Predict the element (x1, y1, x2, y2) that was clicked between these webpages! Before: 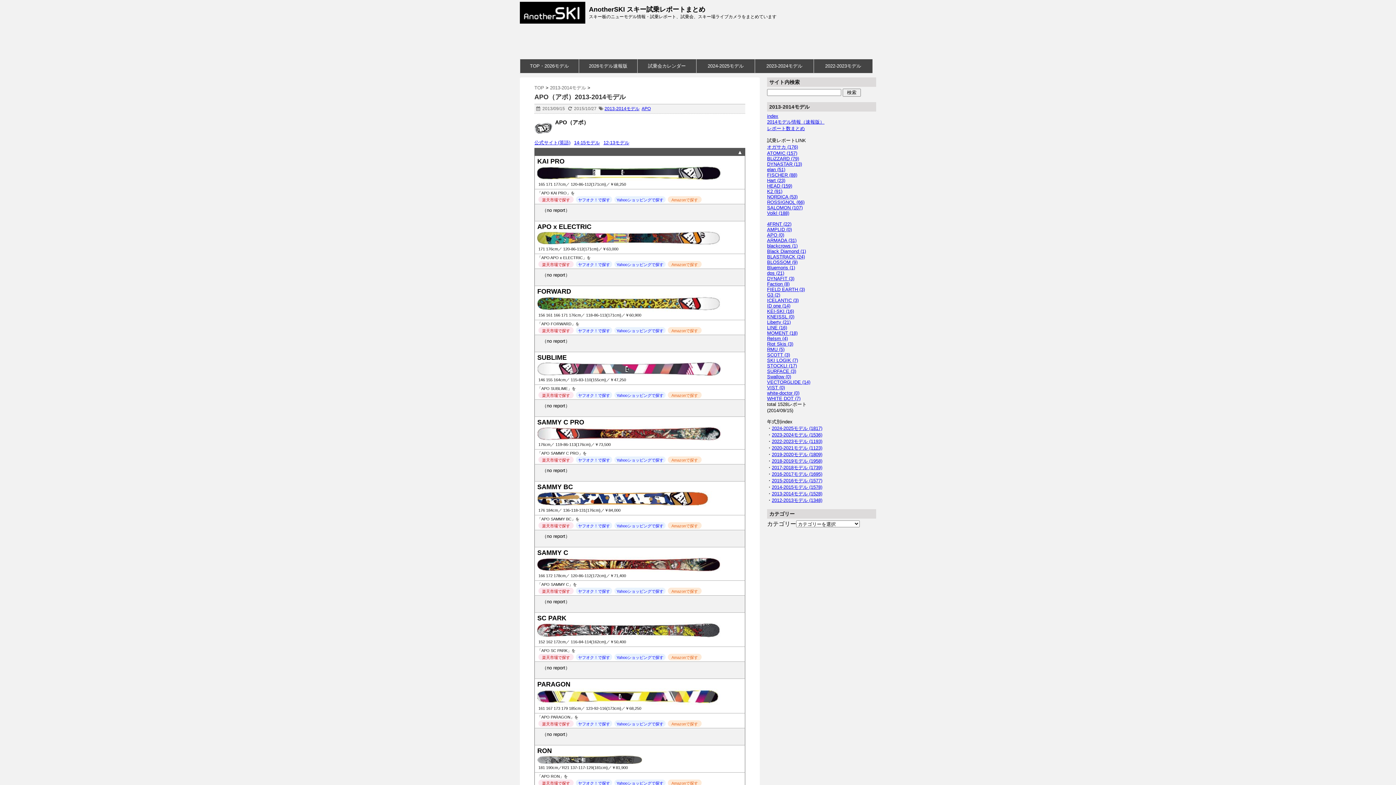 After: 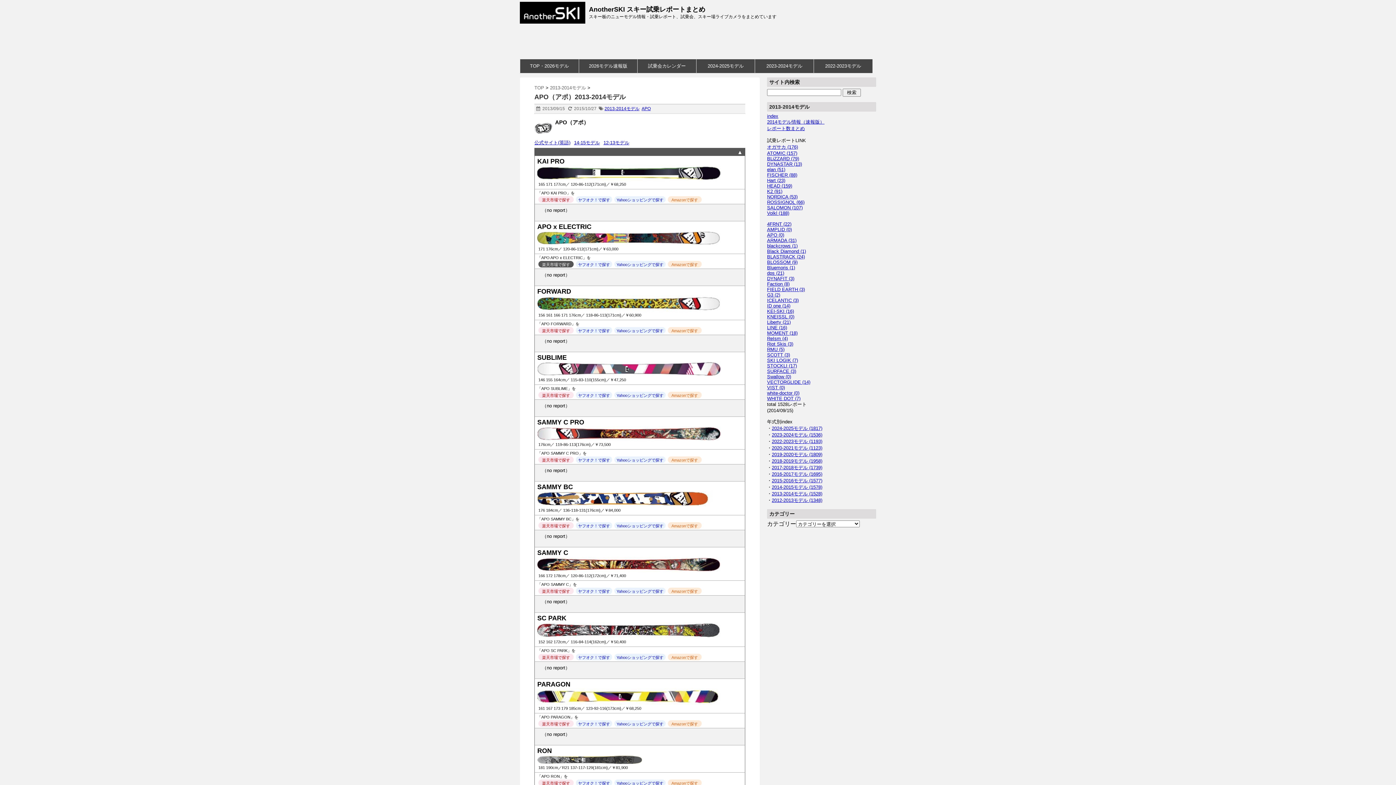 Action: bbox: (538, 261, 573, 267) label: 楽天市場で探す